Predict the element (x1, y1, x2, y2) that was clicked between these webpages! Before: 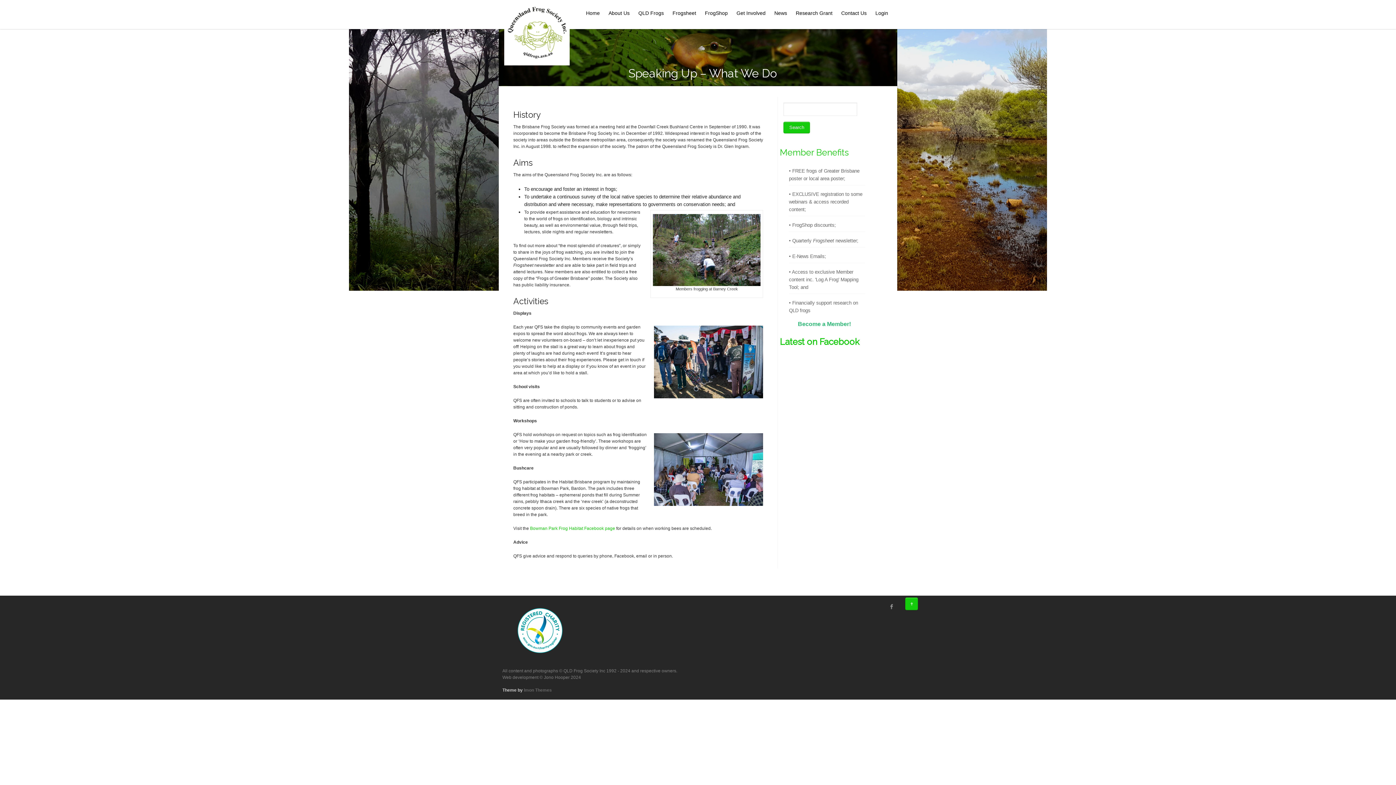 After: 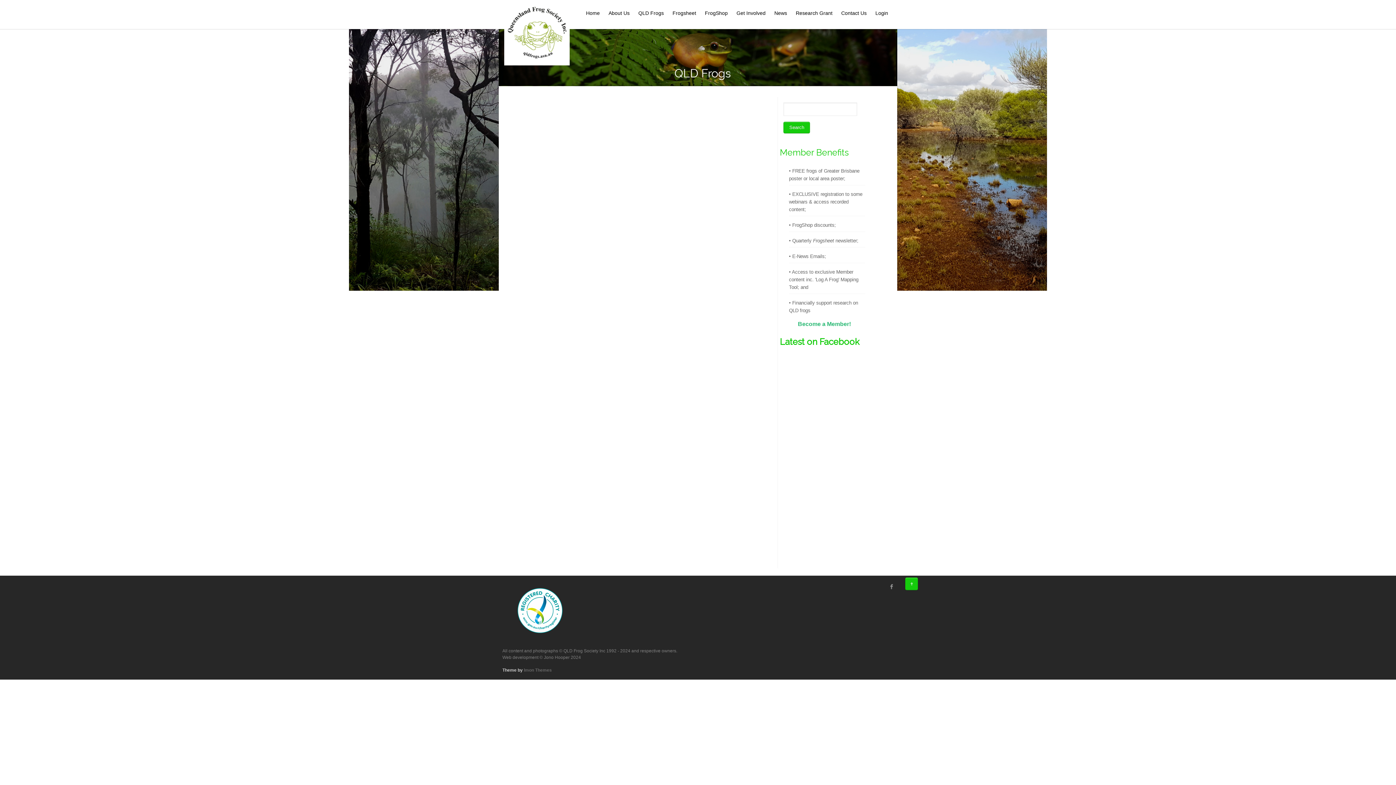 Action: label: QLD Frogs bbox: (638, 10, 664, 16)